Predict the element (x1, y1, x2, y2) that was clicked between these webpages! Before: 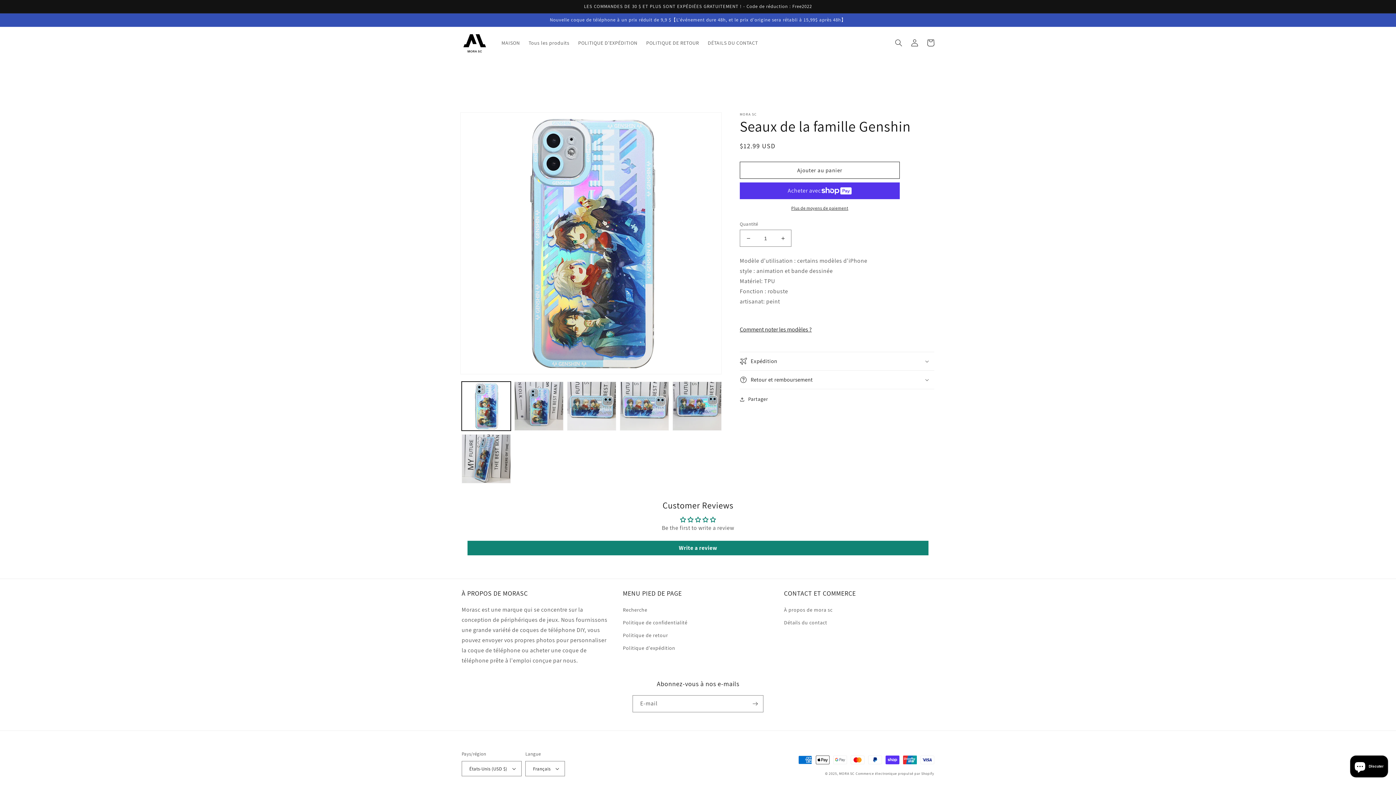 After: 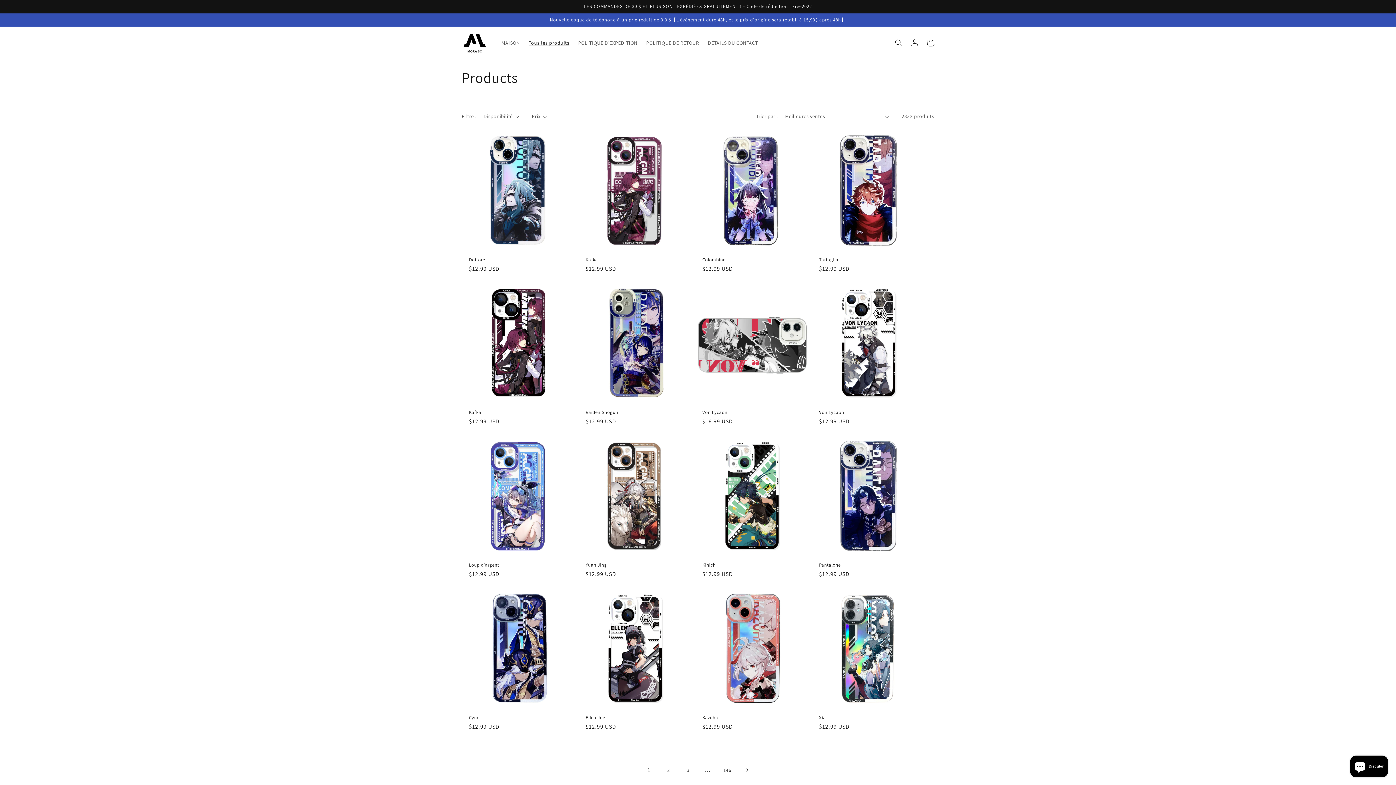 Action: label: Tous les produits bbox: (524, 35, 573, 50)